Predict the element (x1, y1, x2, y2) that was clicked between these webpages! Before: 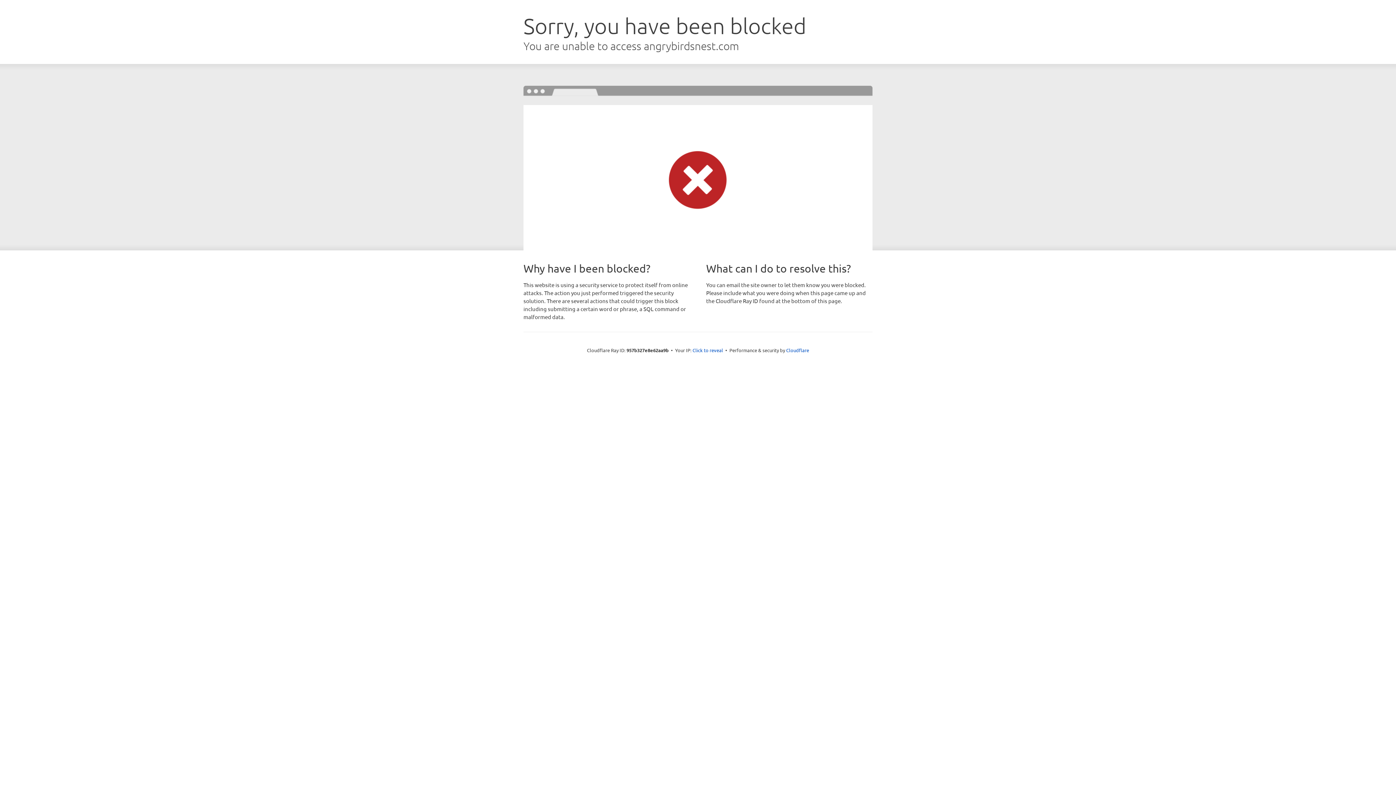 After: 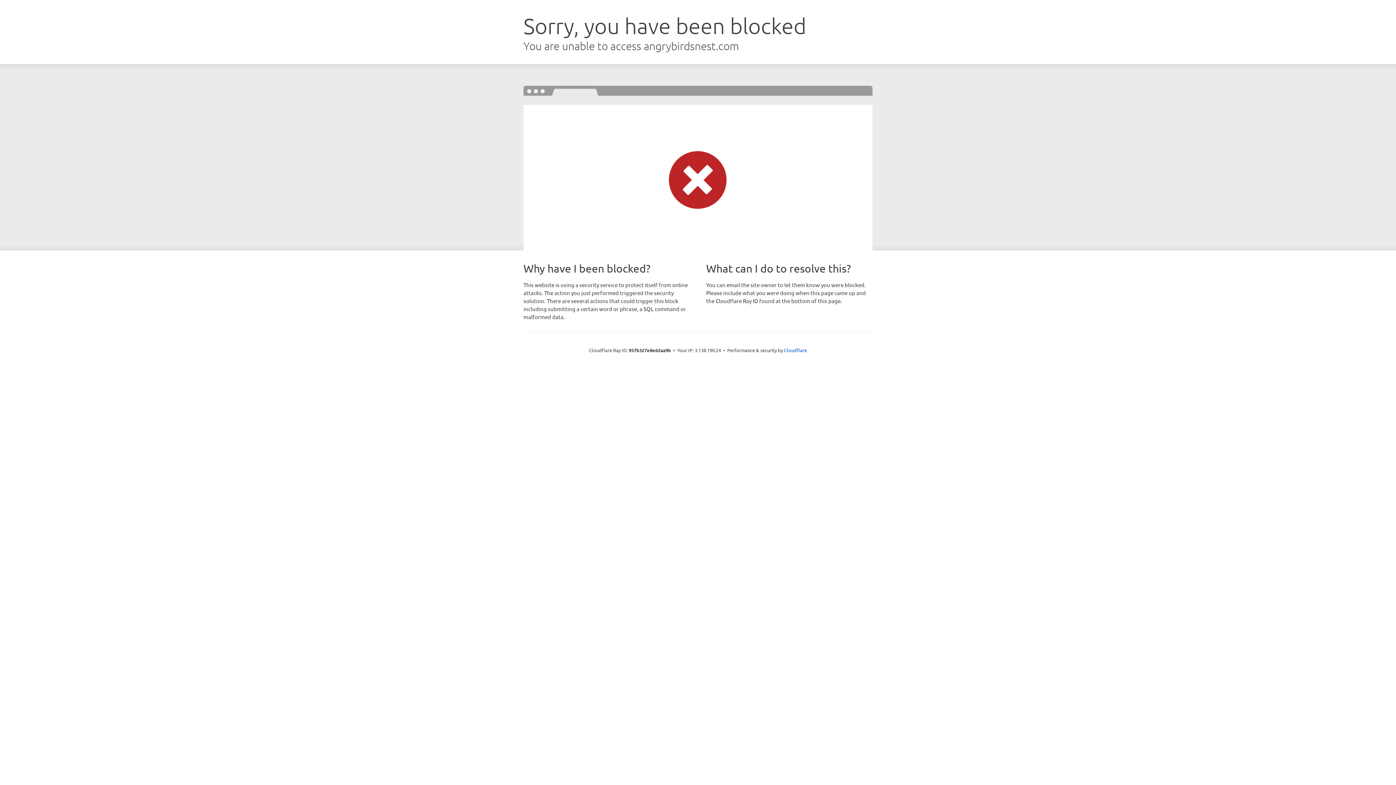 Action: label: Click to reveal bbox: (692, 346, 723, 353)